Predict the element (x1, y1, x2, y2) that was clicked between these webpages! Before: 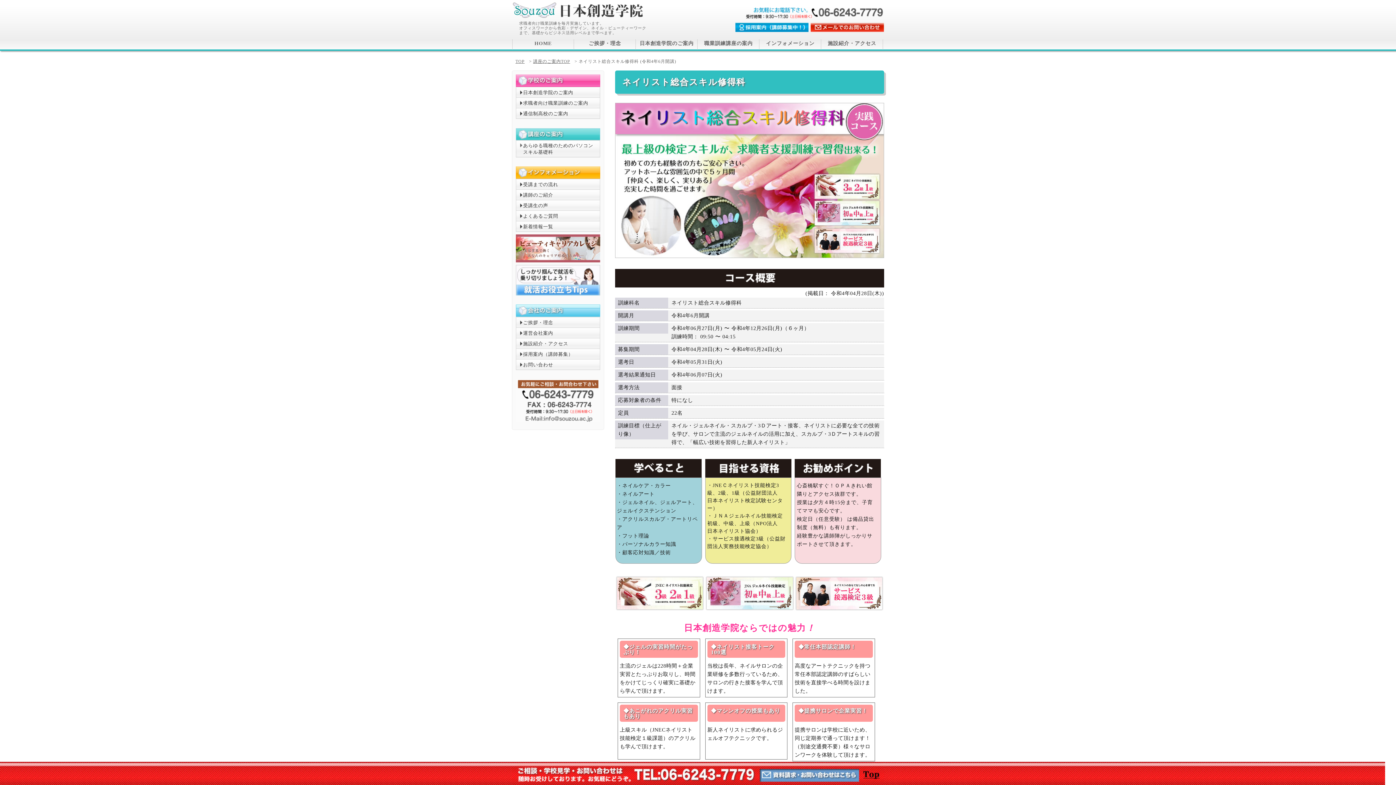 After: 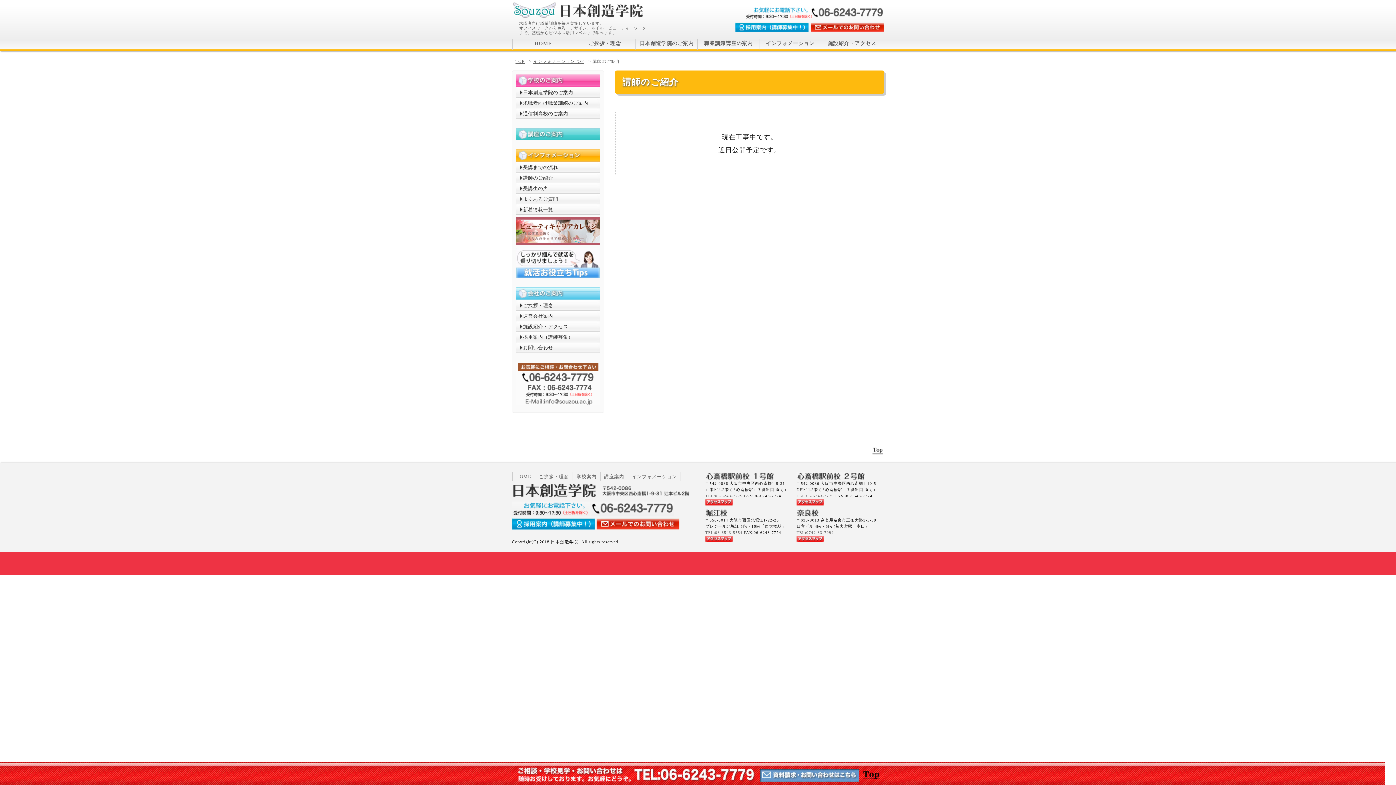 Action: label: 講師のご紹介 bbox: (516, 189, 600, 200)